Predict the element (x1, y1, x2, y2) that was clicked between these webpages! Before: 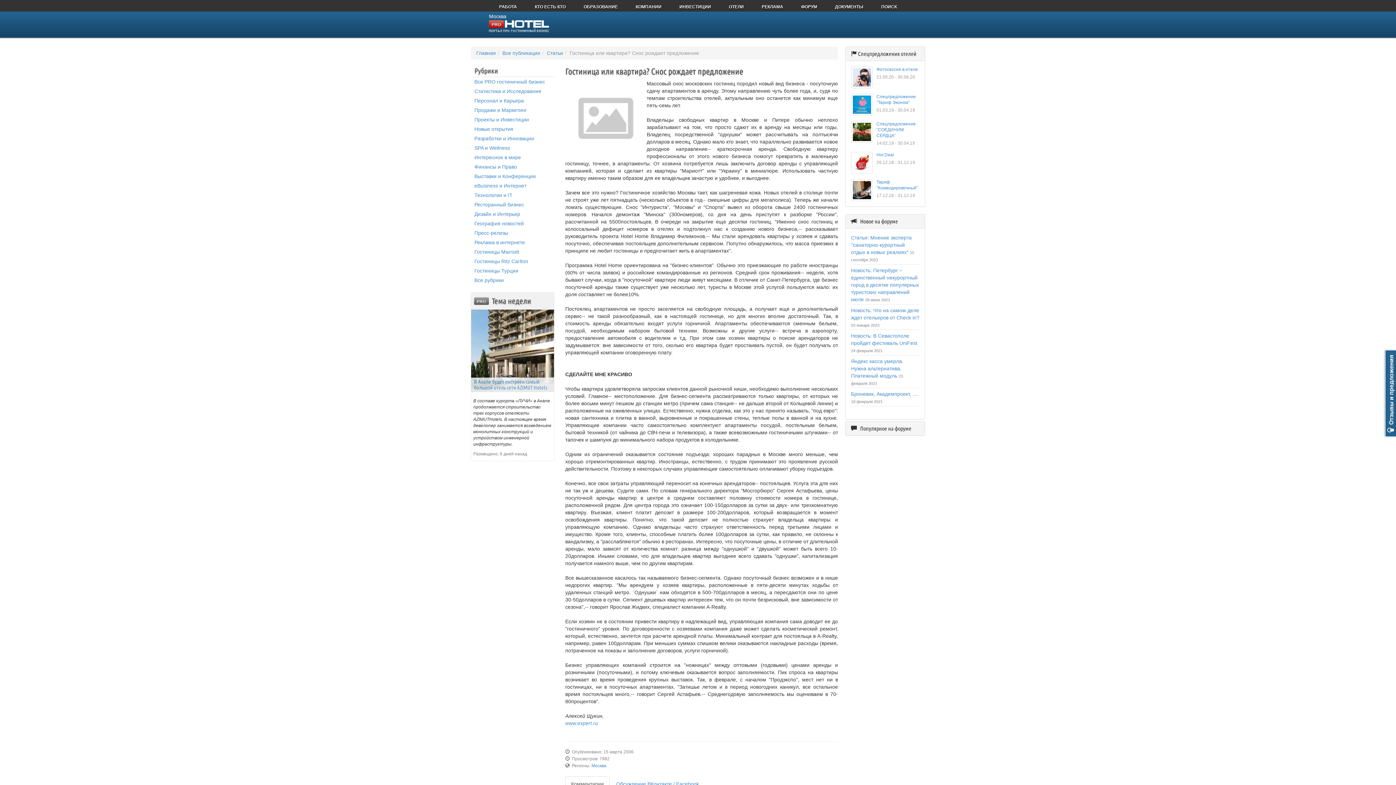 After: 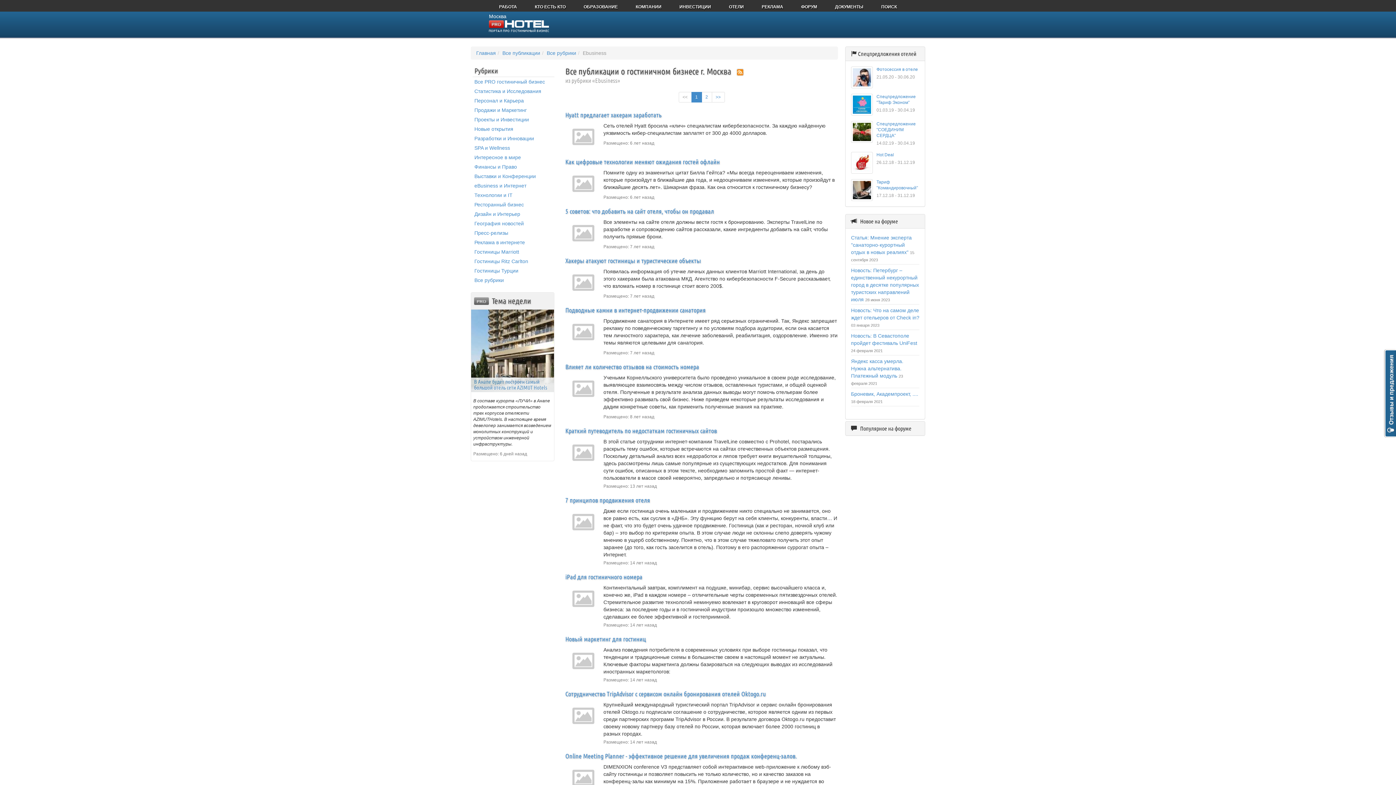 Action: label: eBusiness и Интернет bbox: (474, 182, 526, 188)